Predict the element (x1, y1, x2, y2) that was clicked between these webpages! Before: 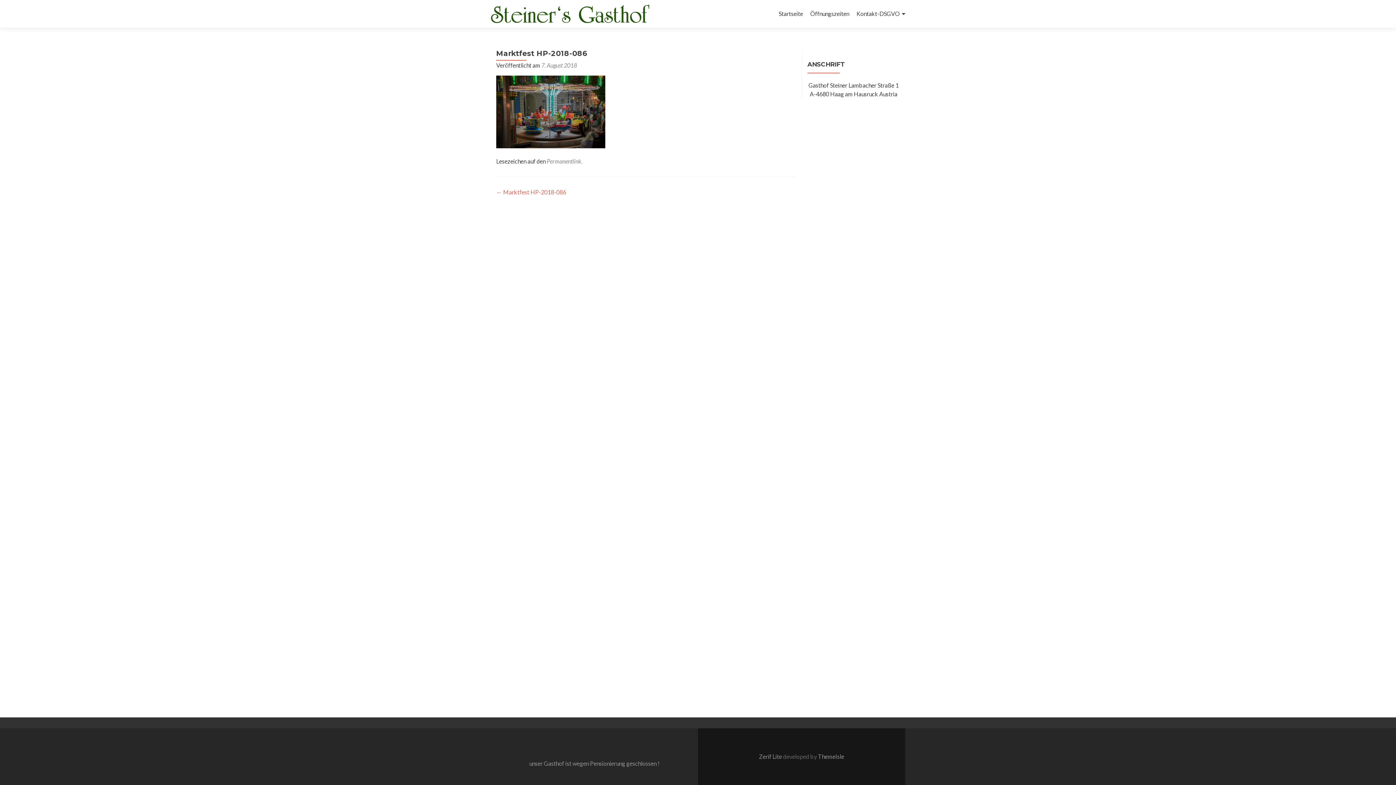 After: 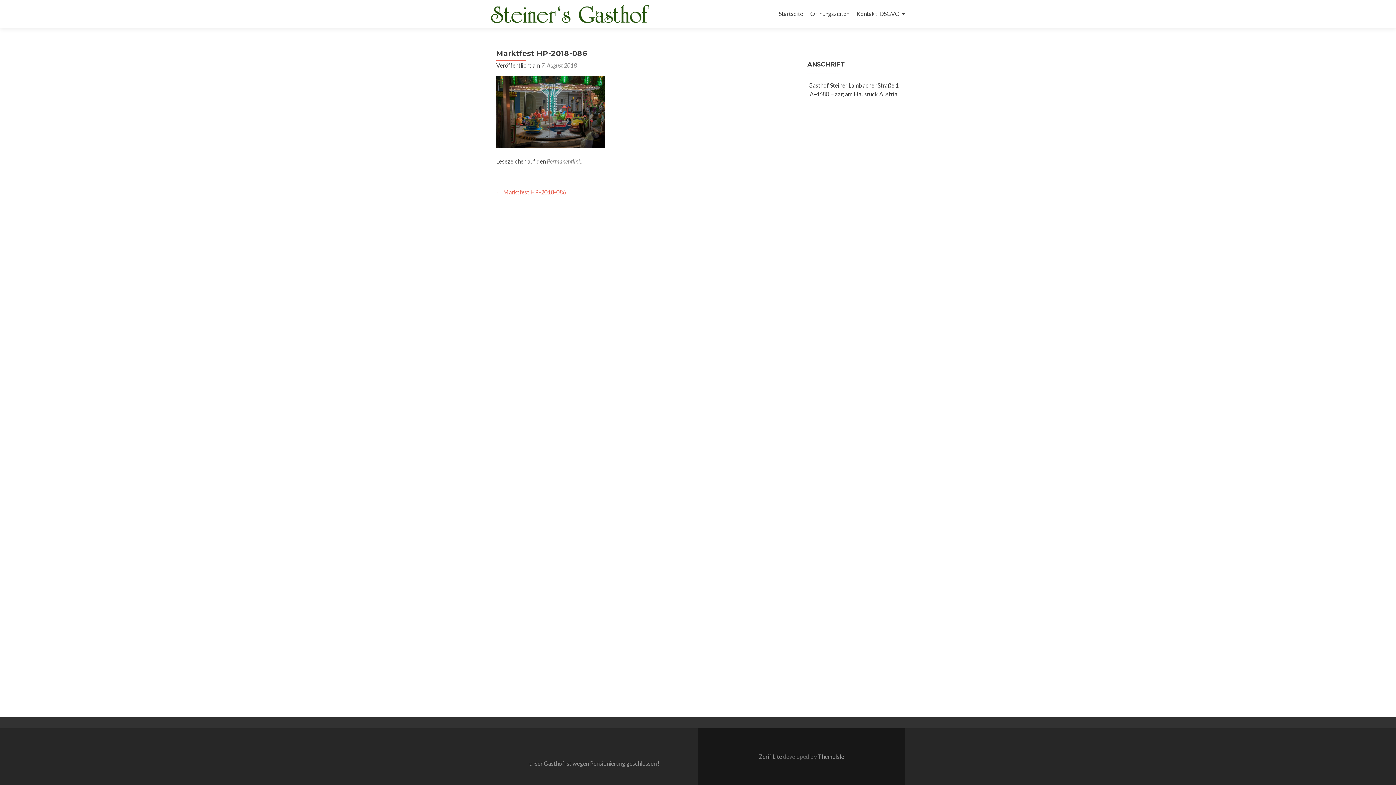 Action: label: 7. August 2018 bbox: (541, 61, 577, 68)